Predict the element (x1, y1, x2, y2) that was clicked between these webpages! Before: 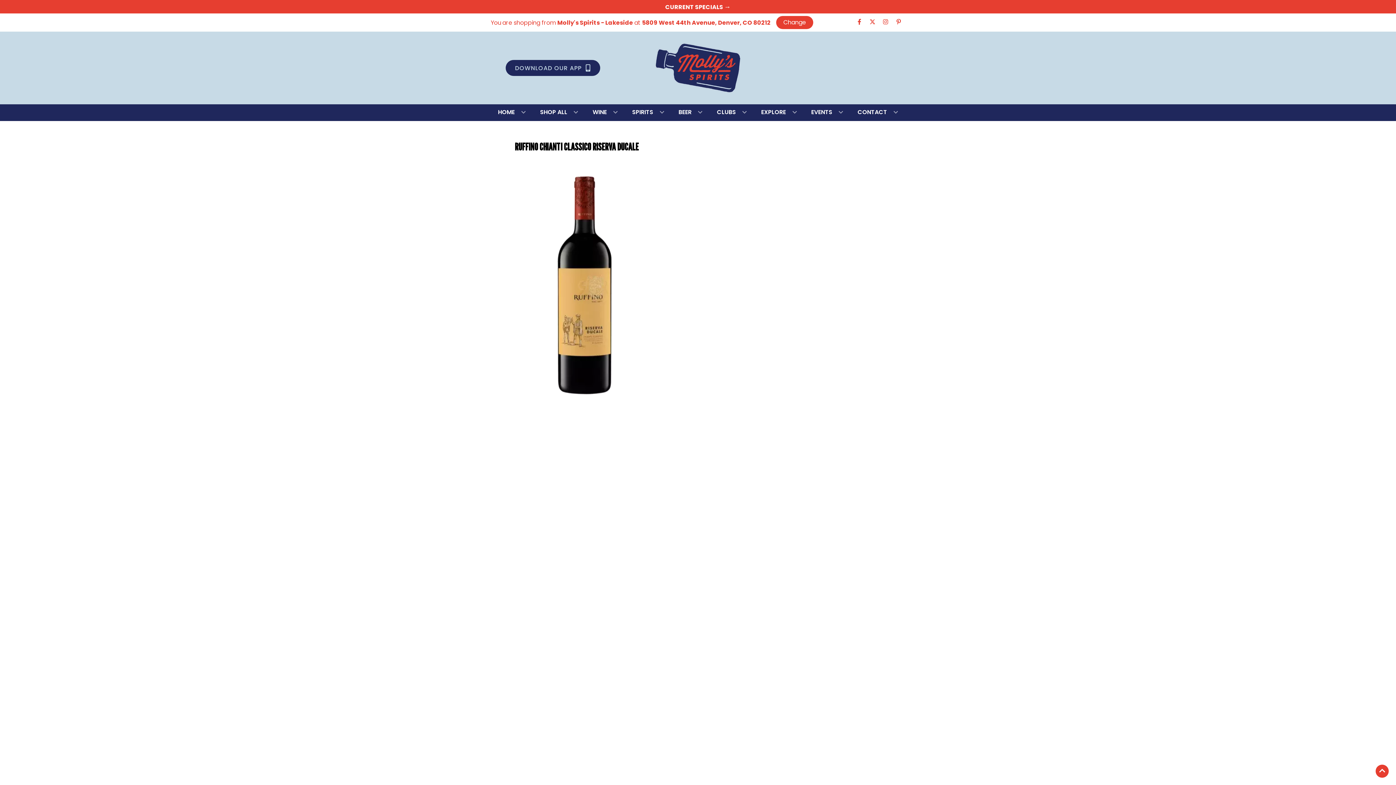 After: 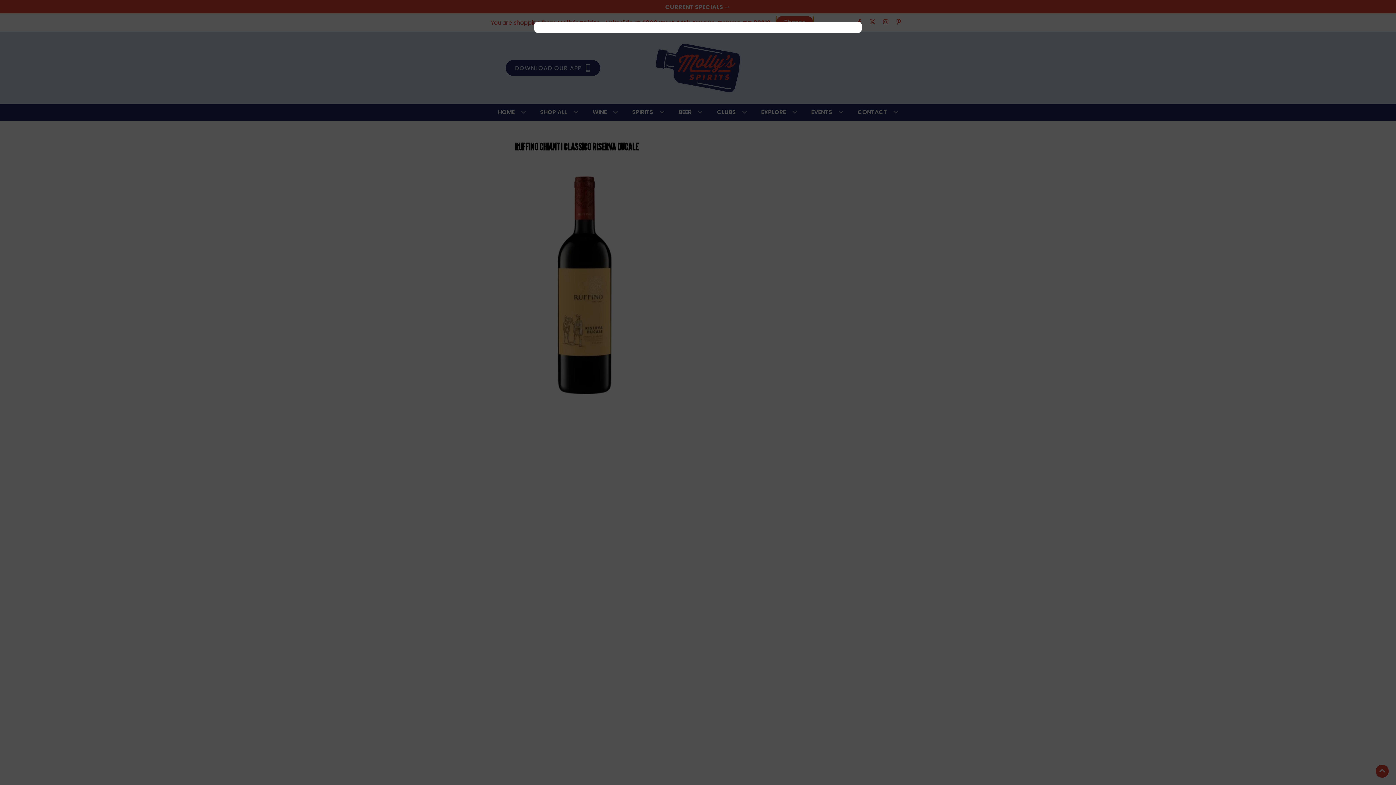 Action: bbox: (776, 16, 813, 29) label: Change store